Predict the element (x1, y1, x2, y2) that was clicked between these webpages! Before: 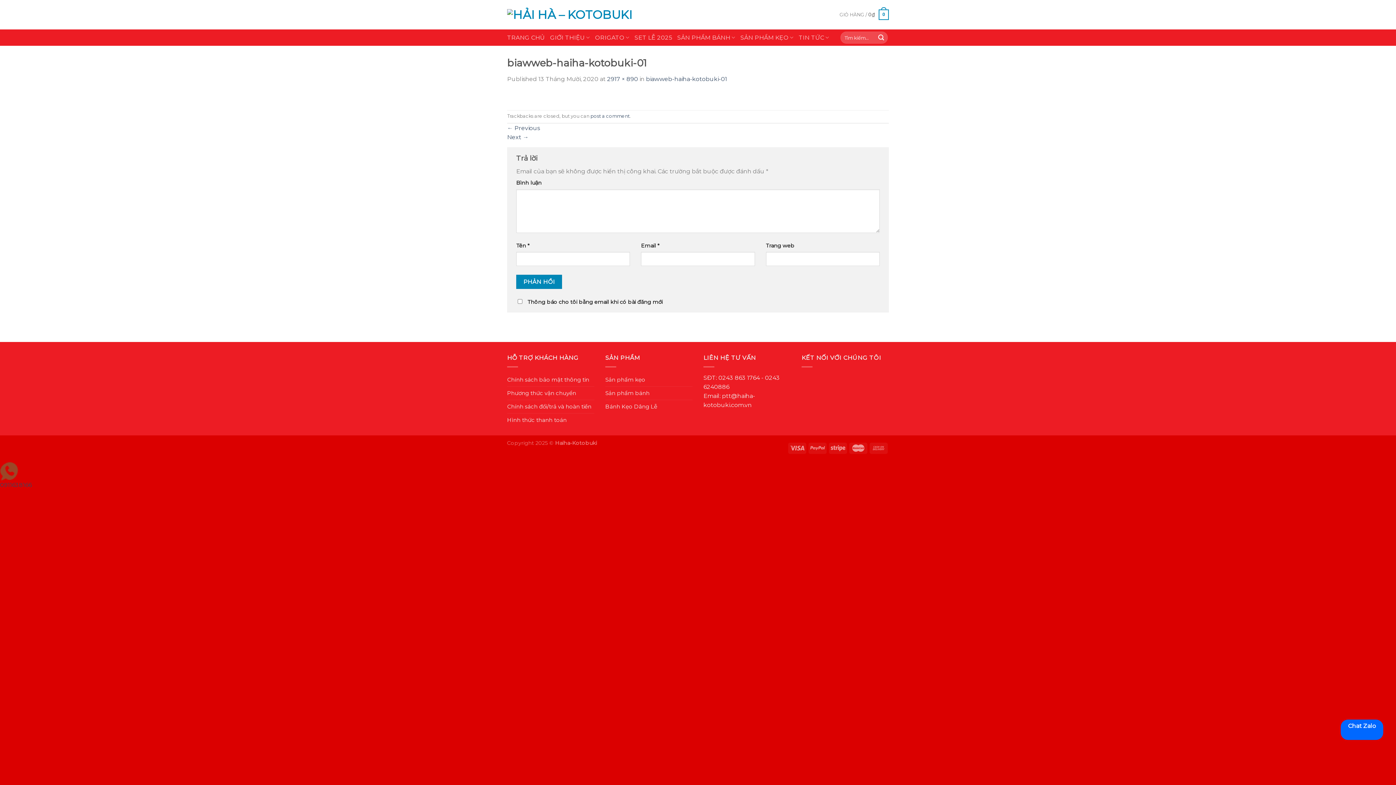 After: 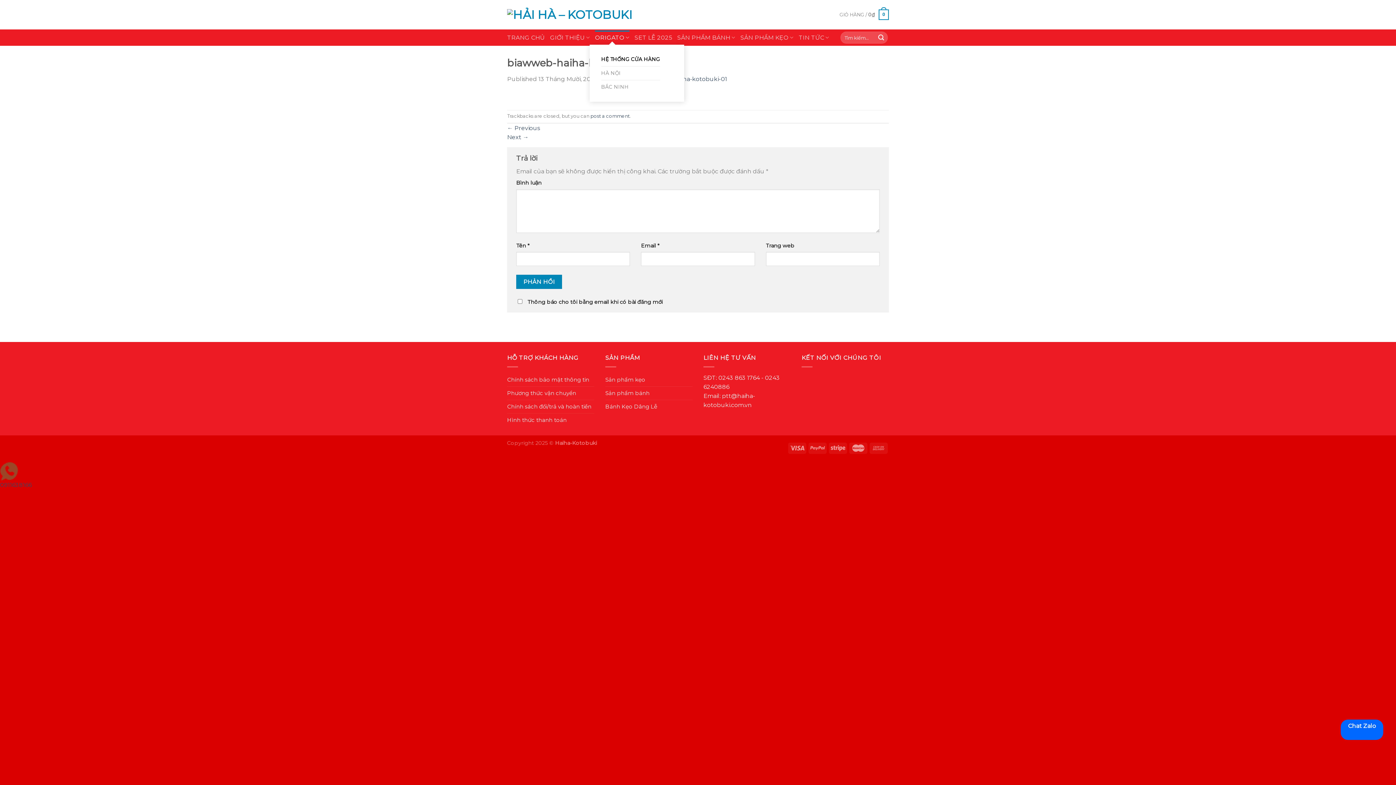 Action: bbox: (595, 30, 629, 44) label: ORIGATO